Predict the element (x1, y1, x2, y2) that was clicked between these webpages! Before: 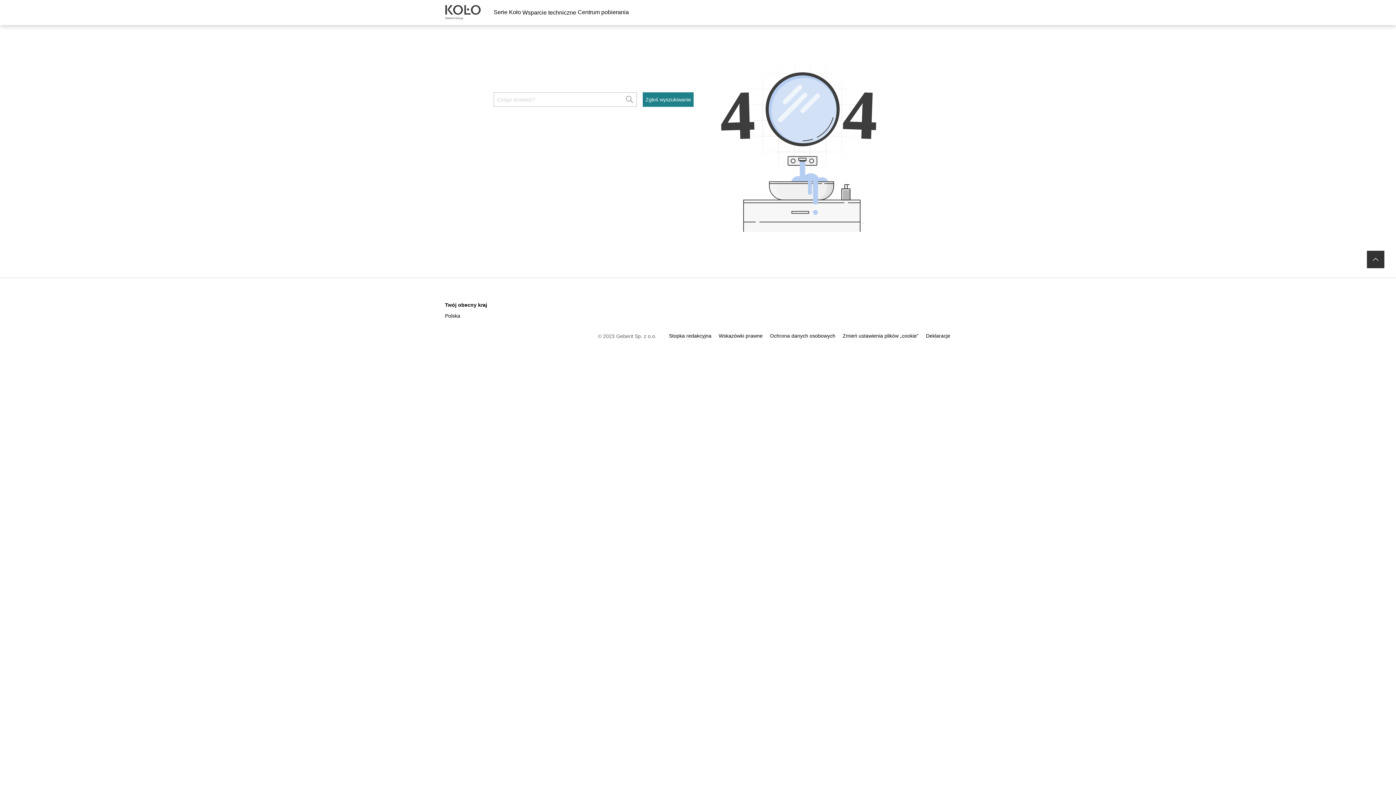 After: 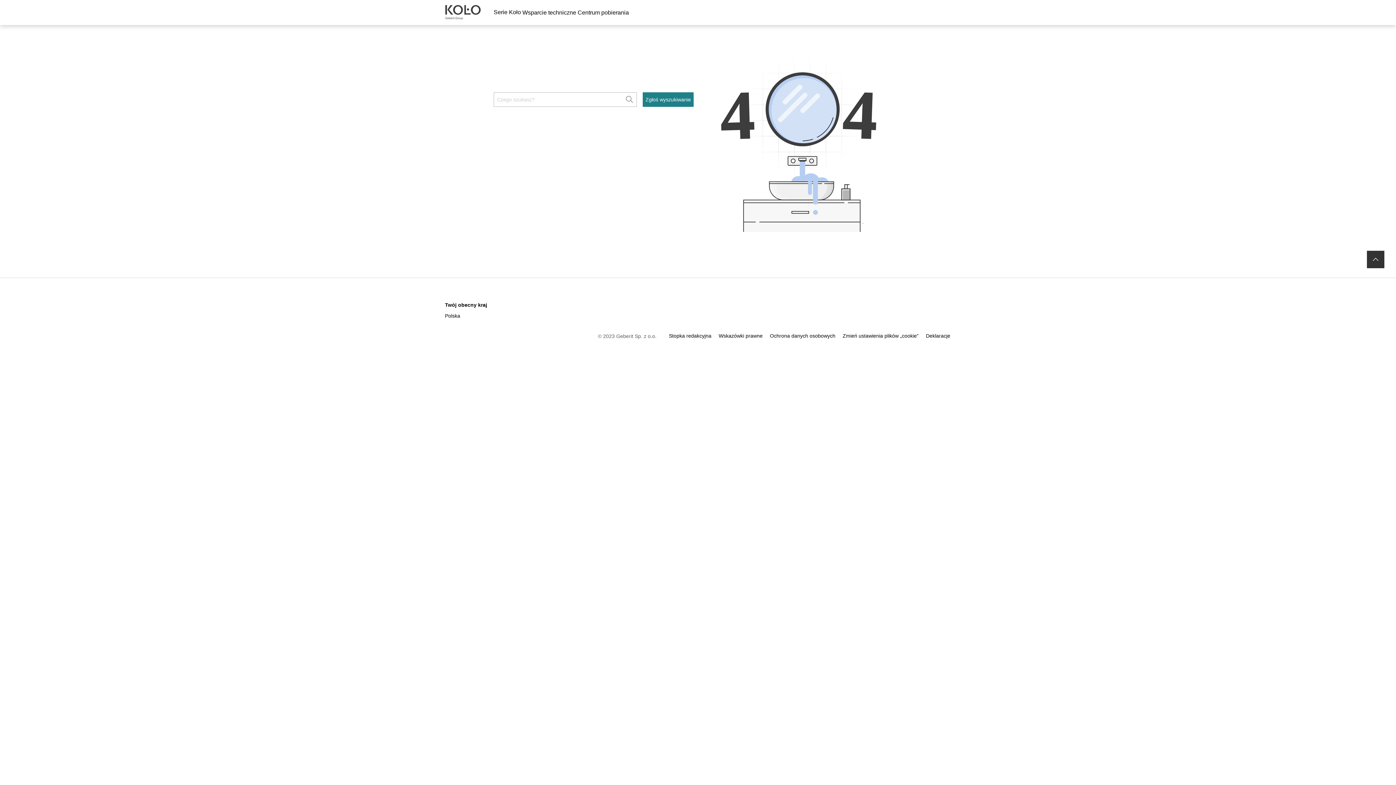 Action: label: Centrum pobierania bbox: (577, 5, 629, 19)